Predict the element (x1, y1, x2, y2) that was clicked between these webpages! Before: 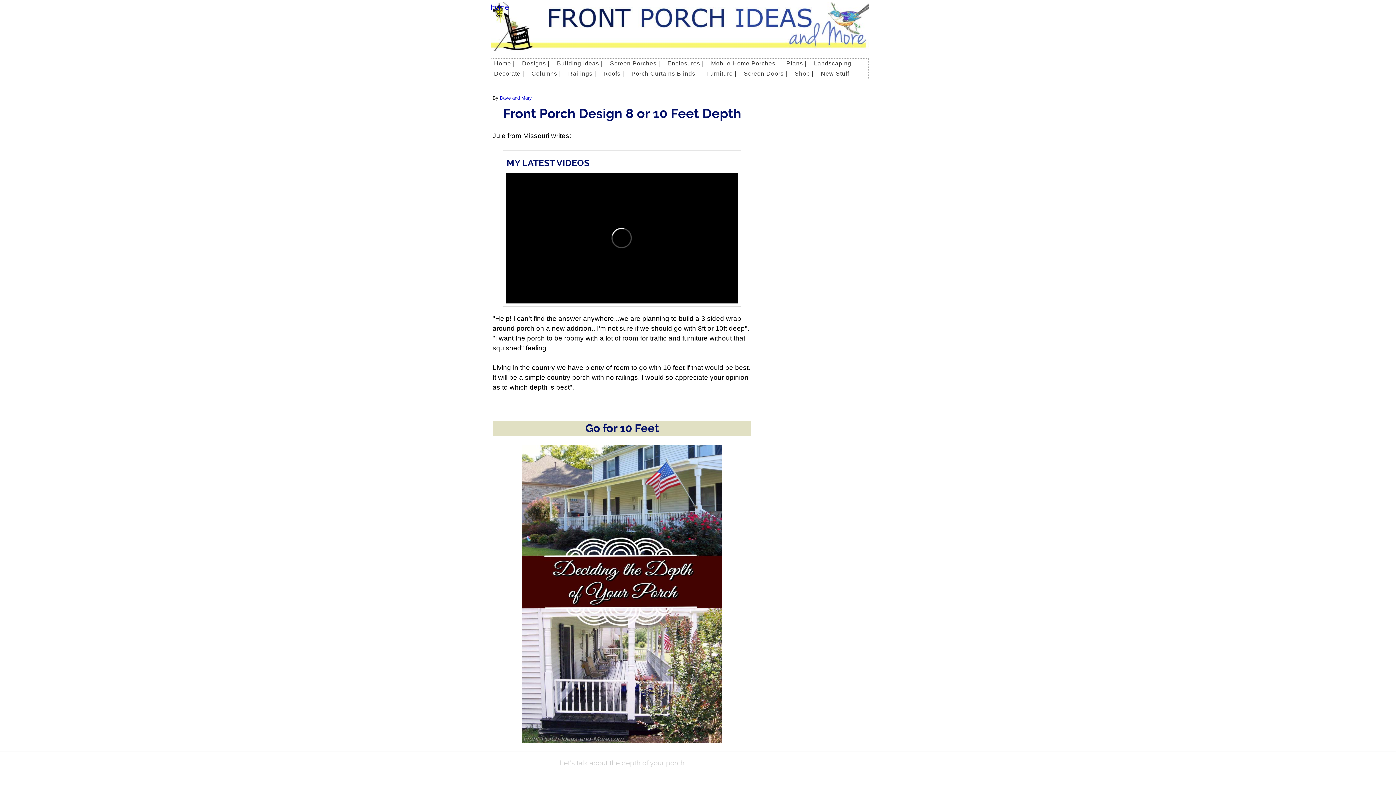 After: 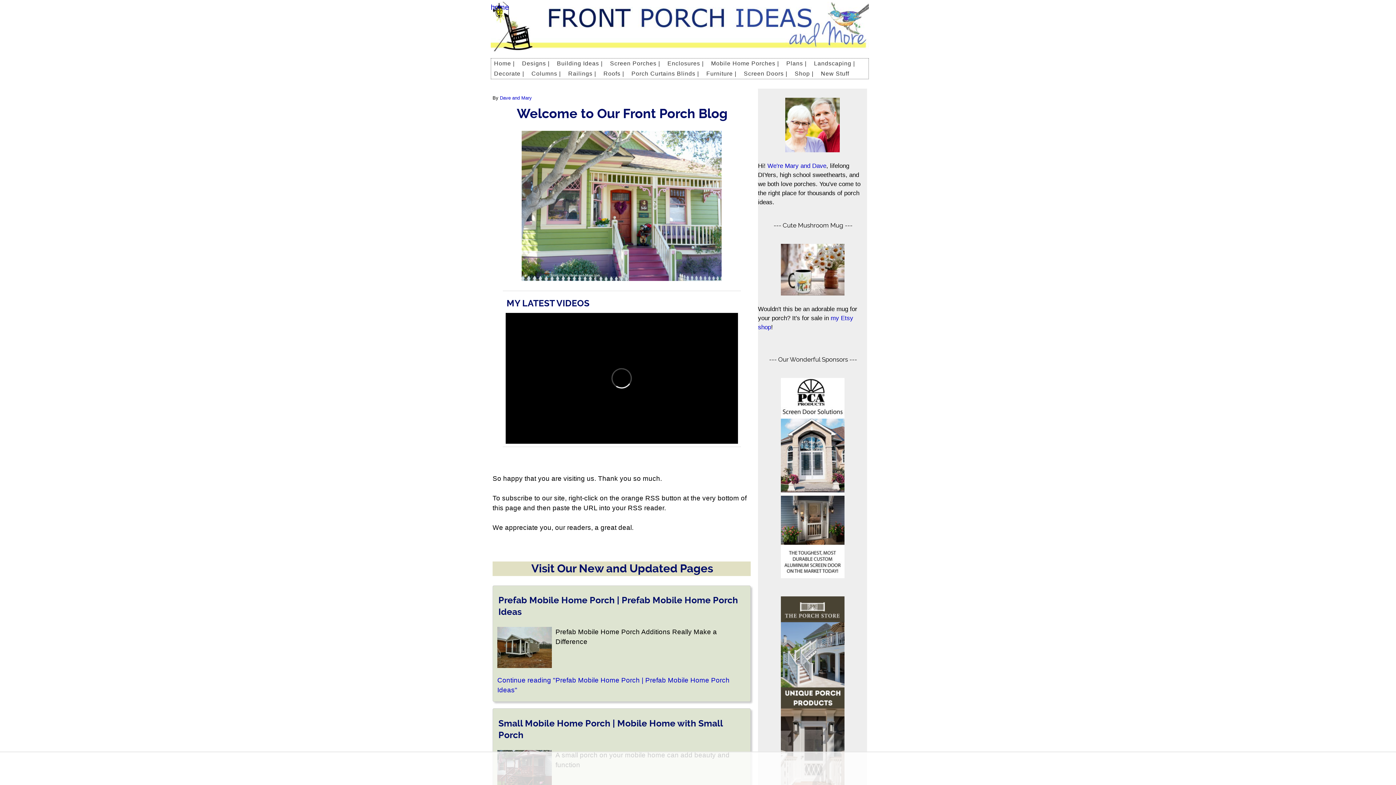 Action: bbox: (818, 68, 852, 78) label: New Stuff